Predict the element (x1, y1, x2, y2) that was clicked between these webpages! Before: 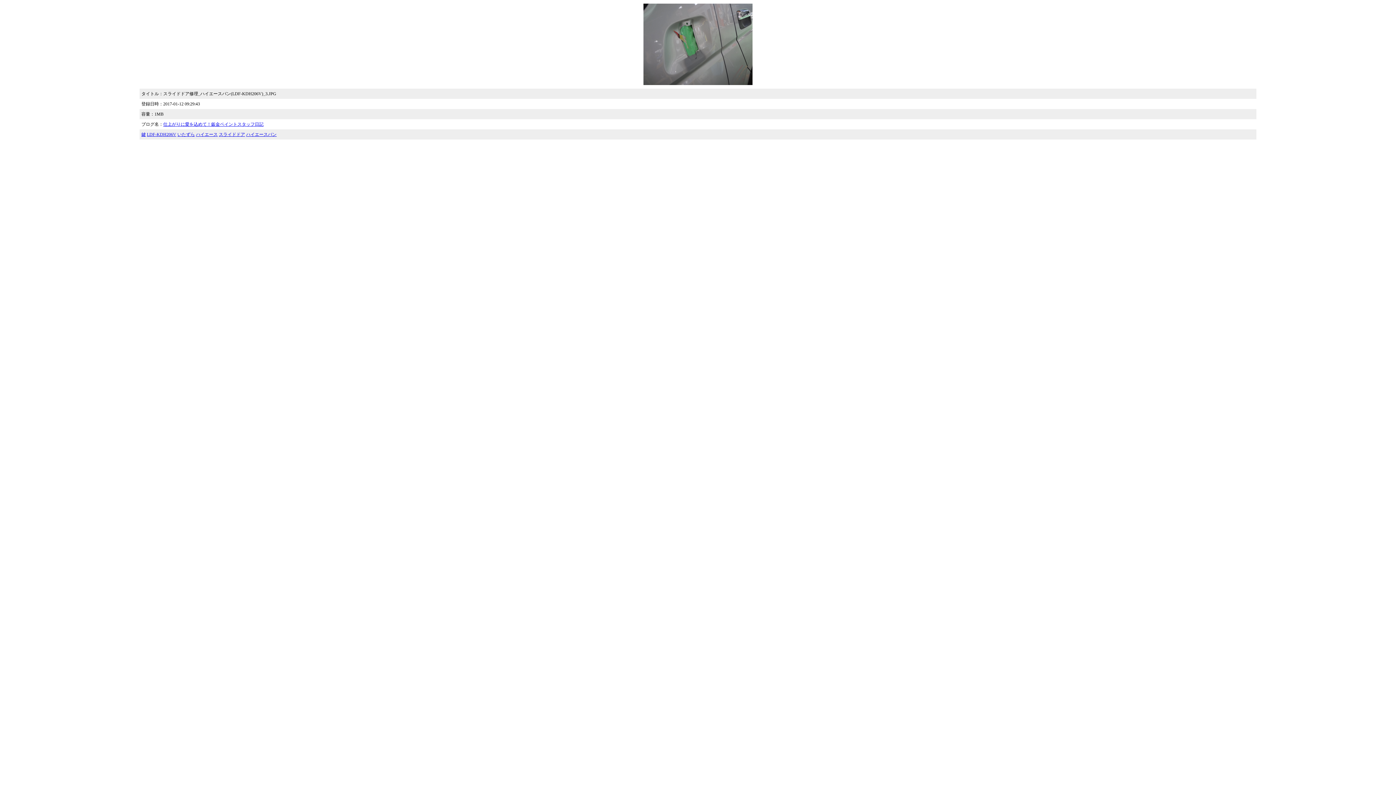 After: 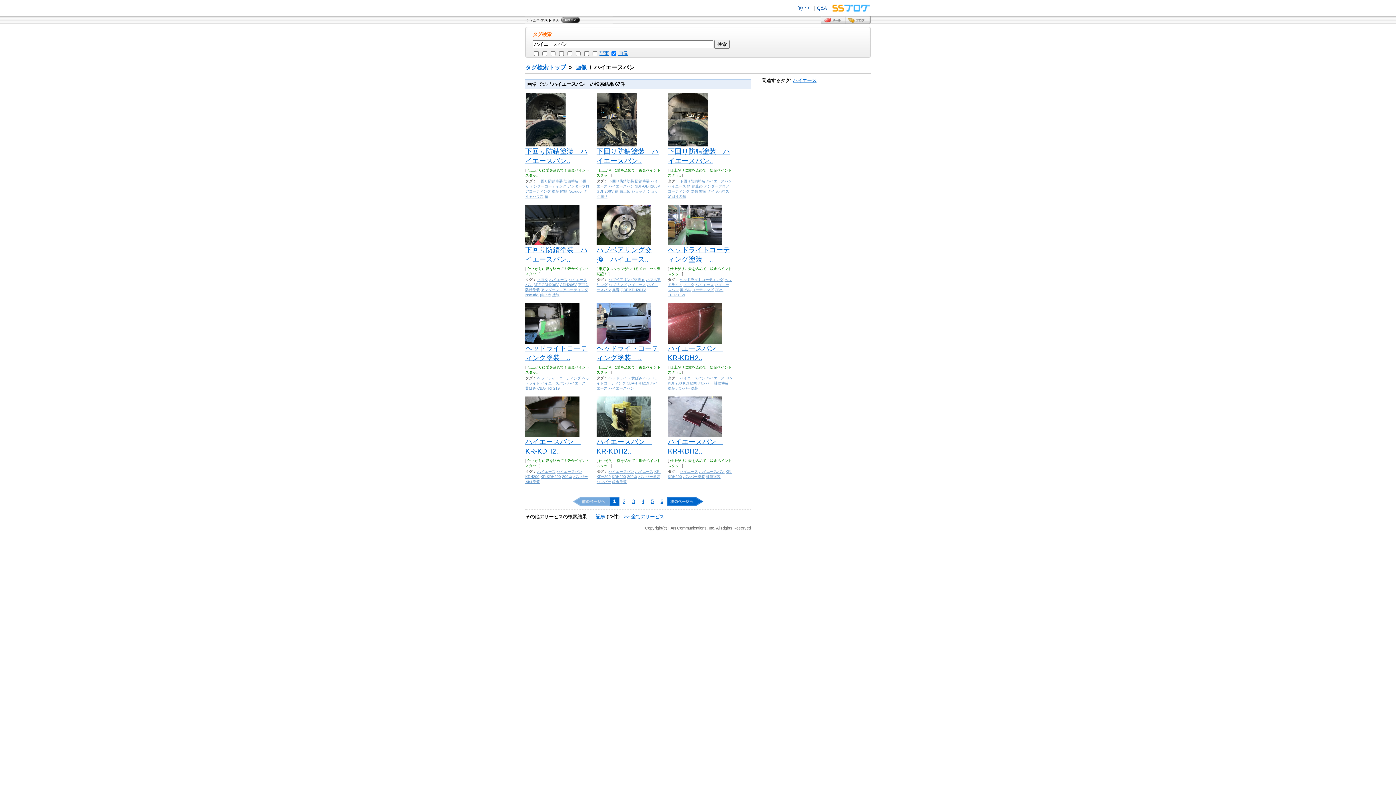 Action: bbox: (246, 132, 276, 137) label: ハイエースバン